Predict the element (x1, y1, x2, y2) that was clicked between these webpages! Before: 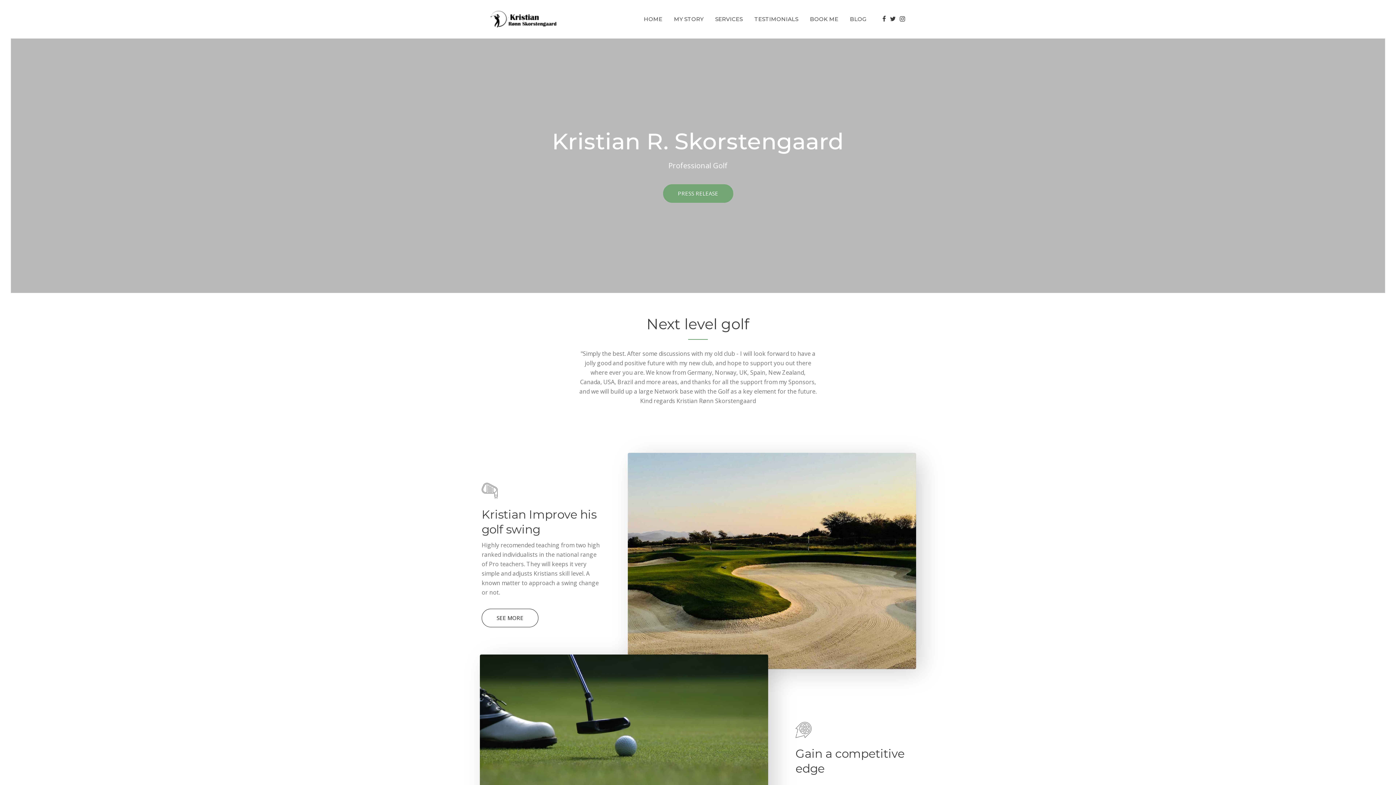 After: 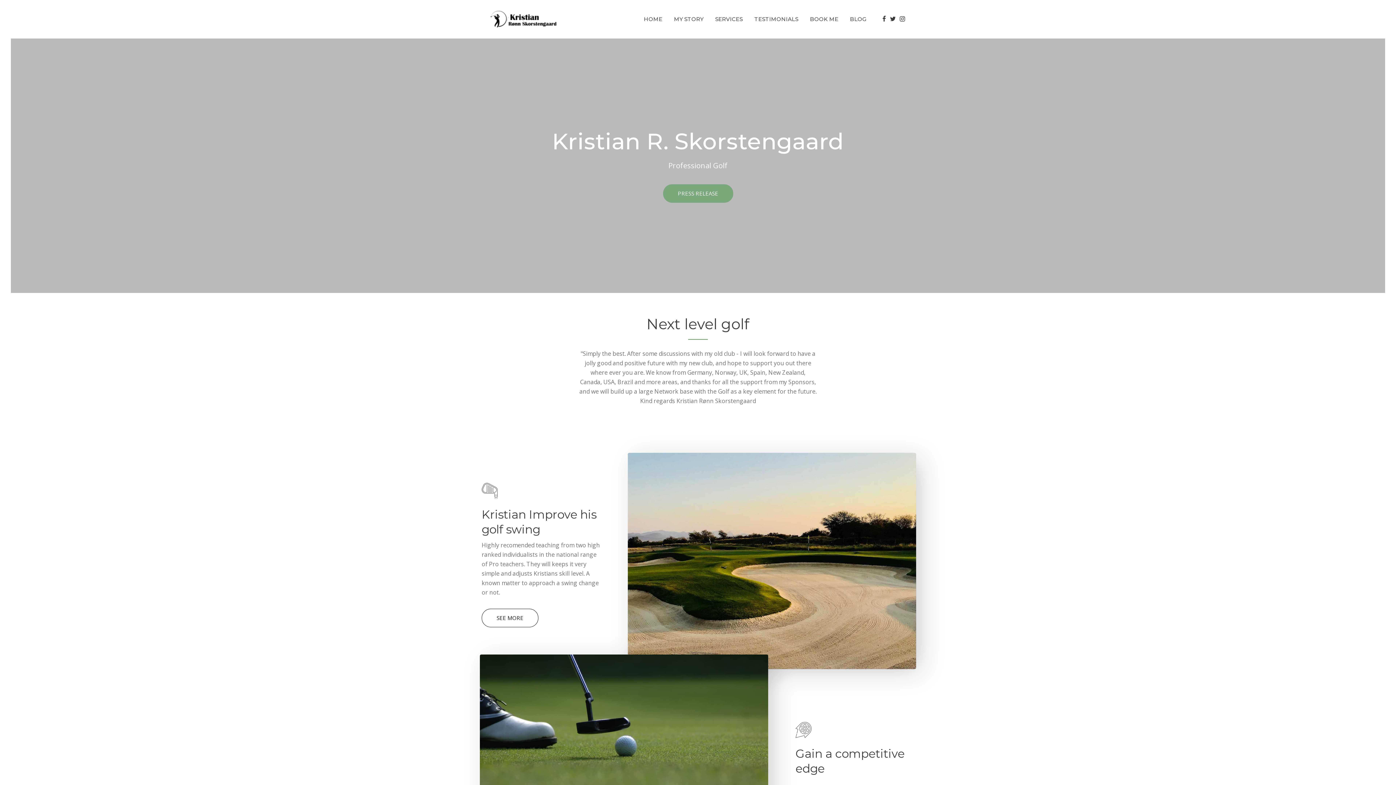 Action: label: PRESS RELEASE bbox: (663, 184, 733, 202)